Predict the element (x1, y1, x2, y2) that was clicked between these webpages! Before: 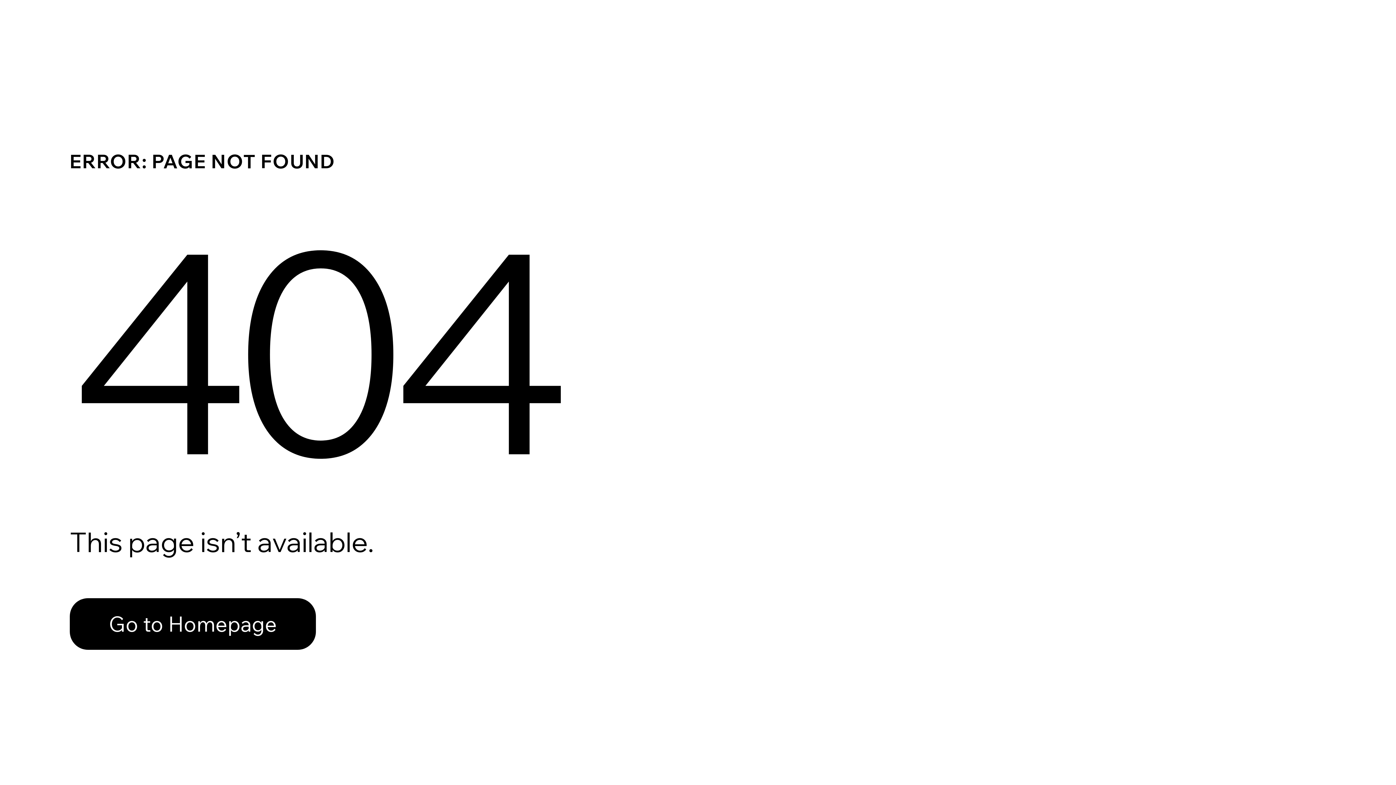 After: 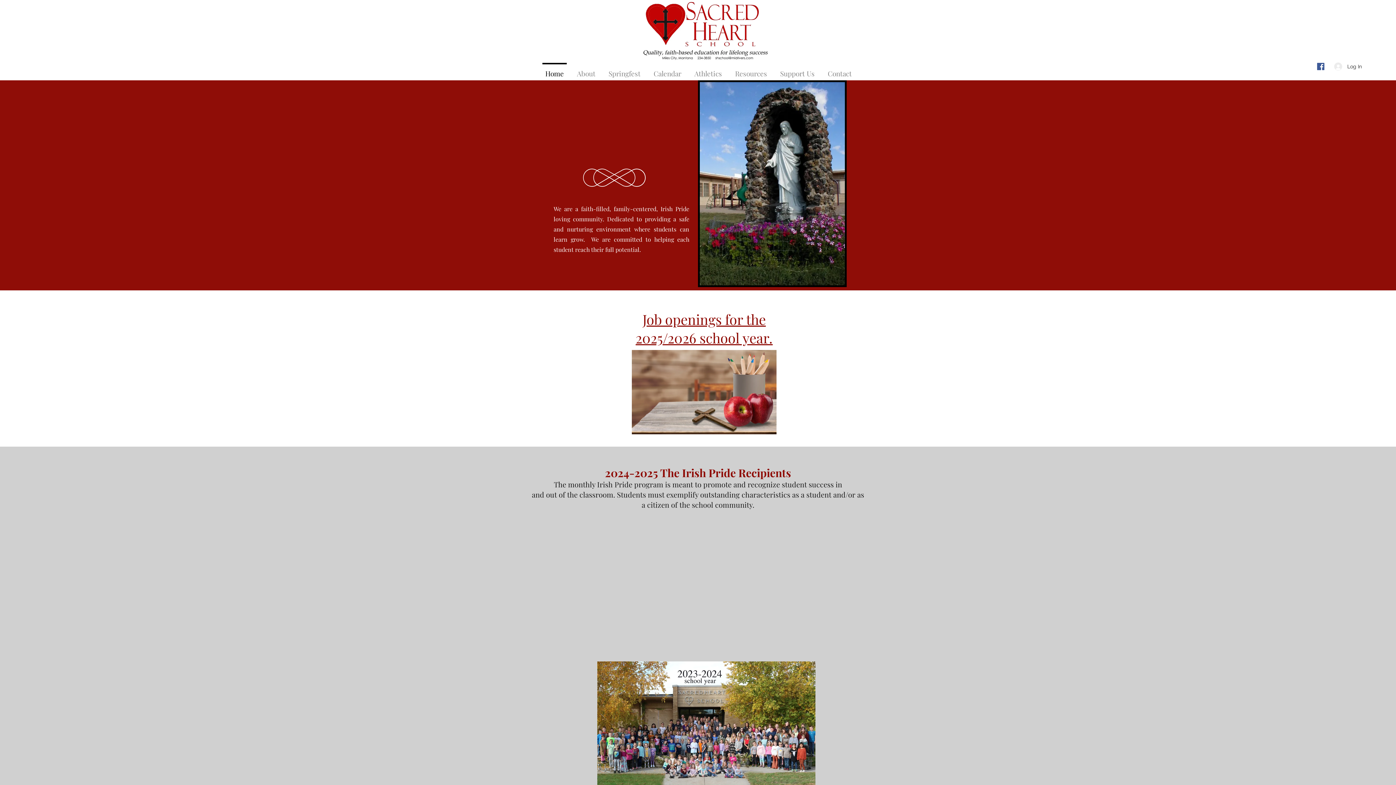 Action: bbox: (69, 598, 316, 650) label: Go to Homepage